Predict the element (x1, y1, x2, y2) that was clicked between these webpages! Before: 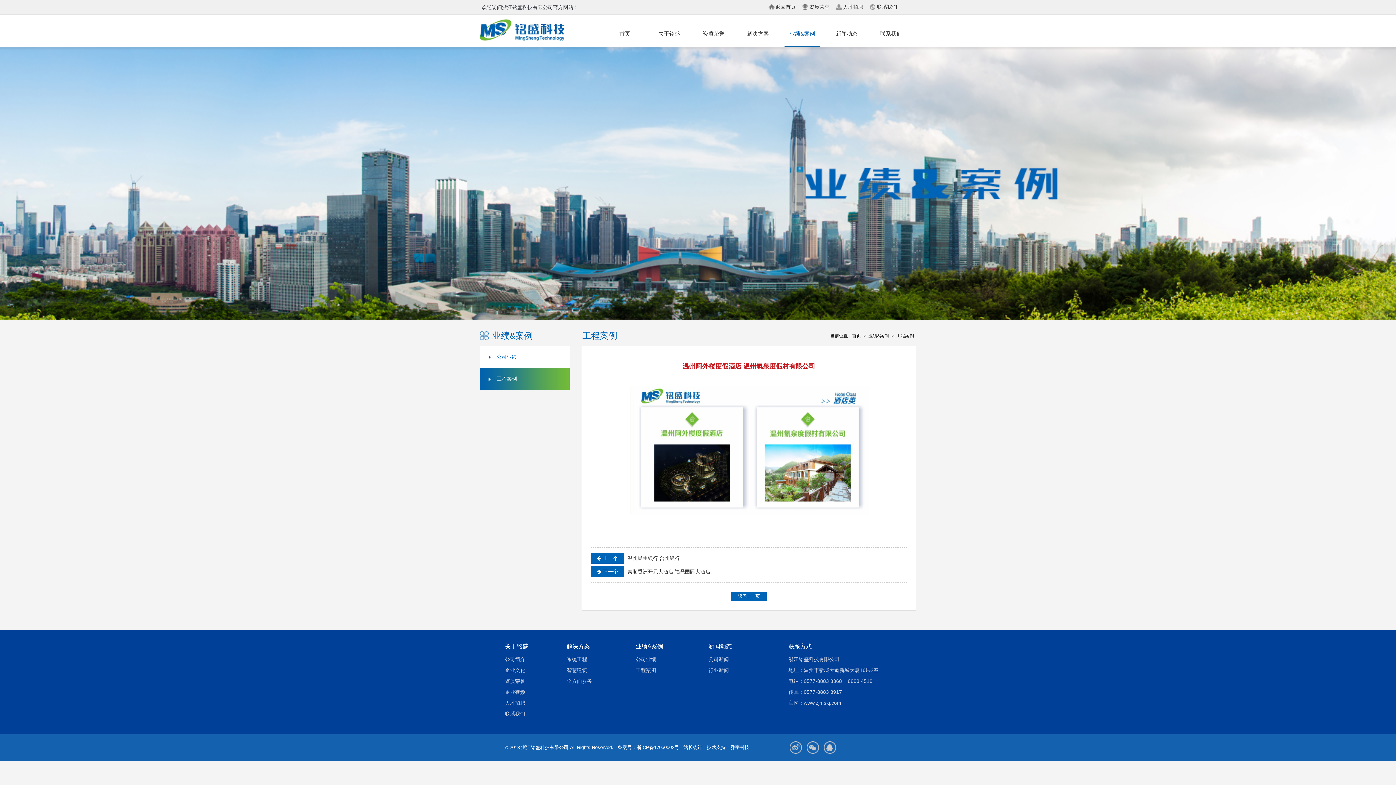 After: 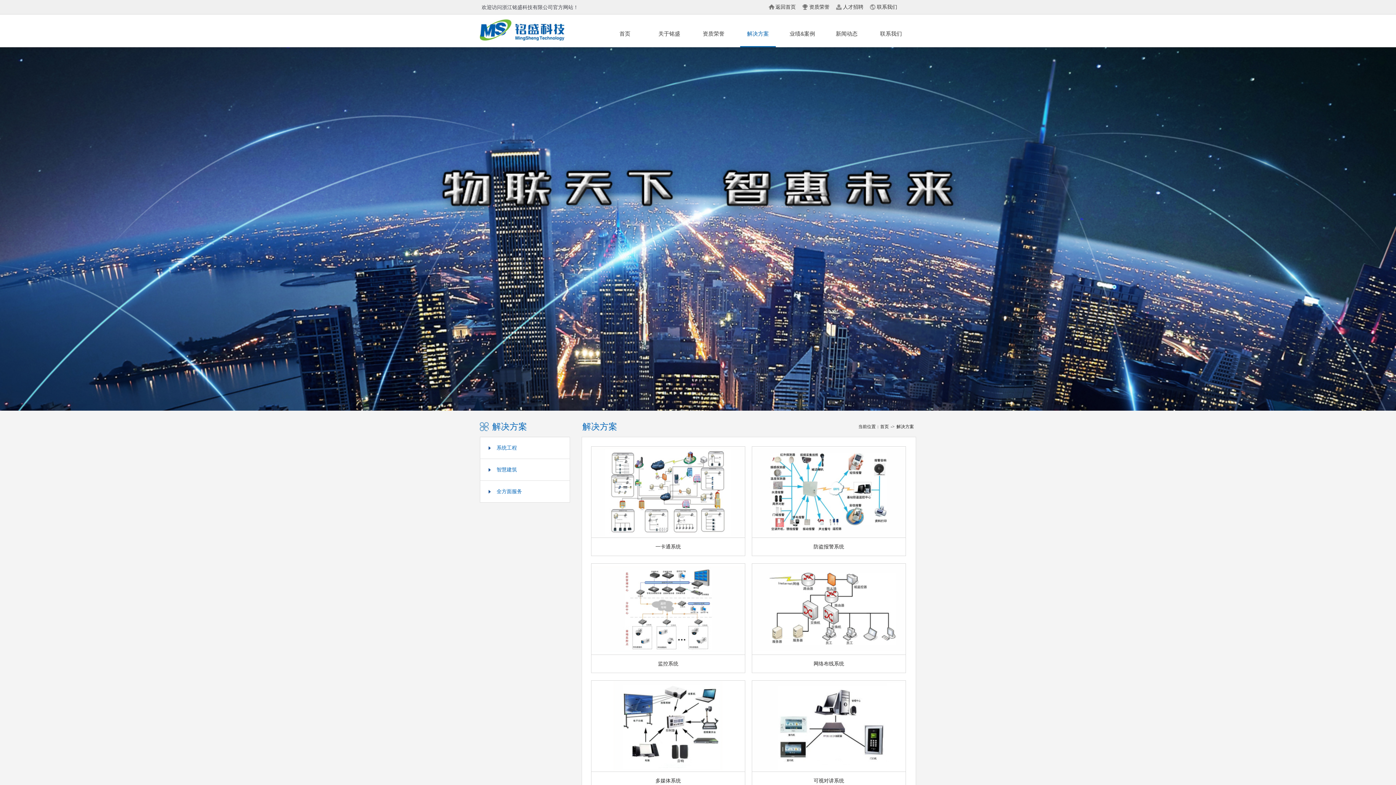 Action: label: 解决方案 bbox: (740, 20, 776, 47)